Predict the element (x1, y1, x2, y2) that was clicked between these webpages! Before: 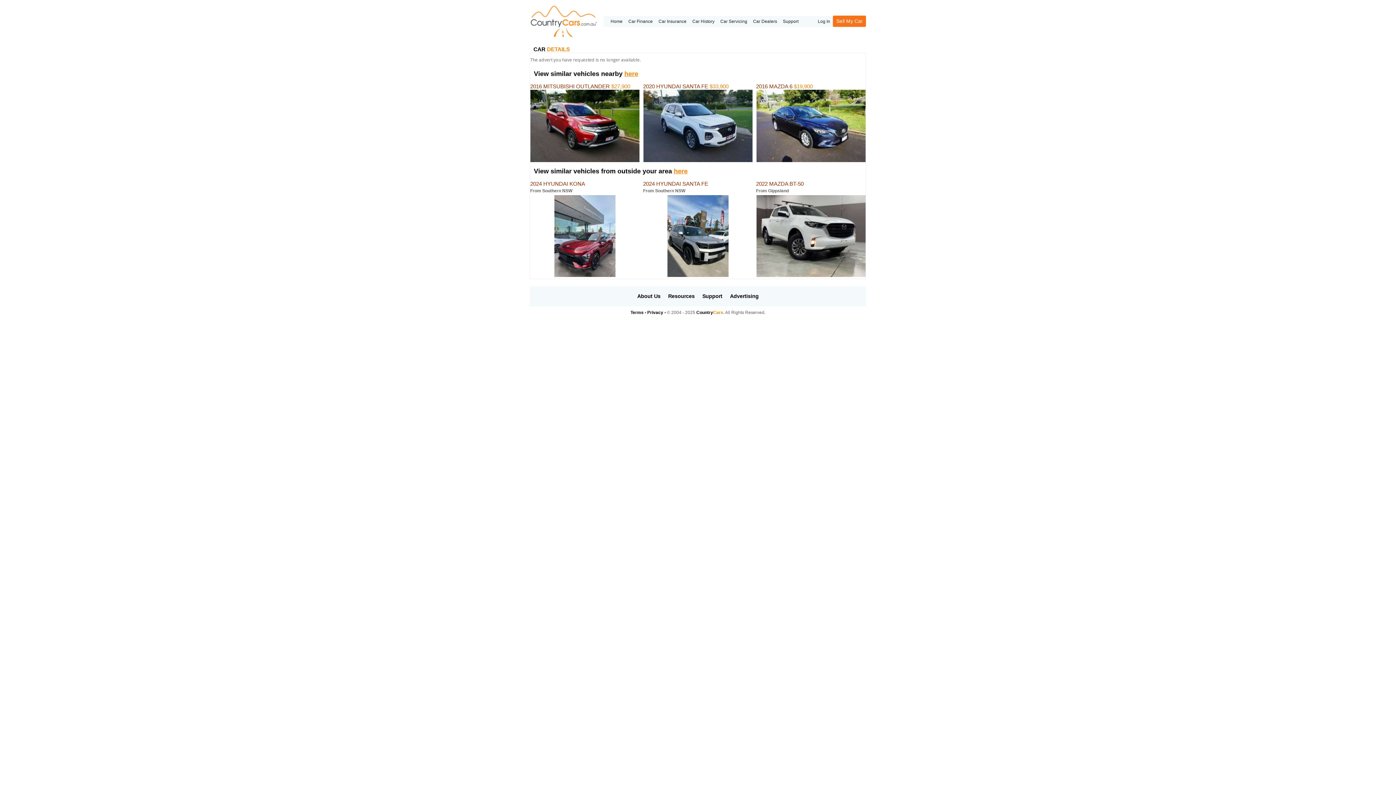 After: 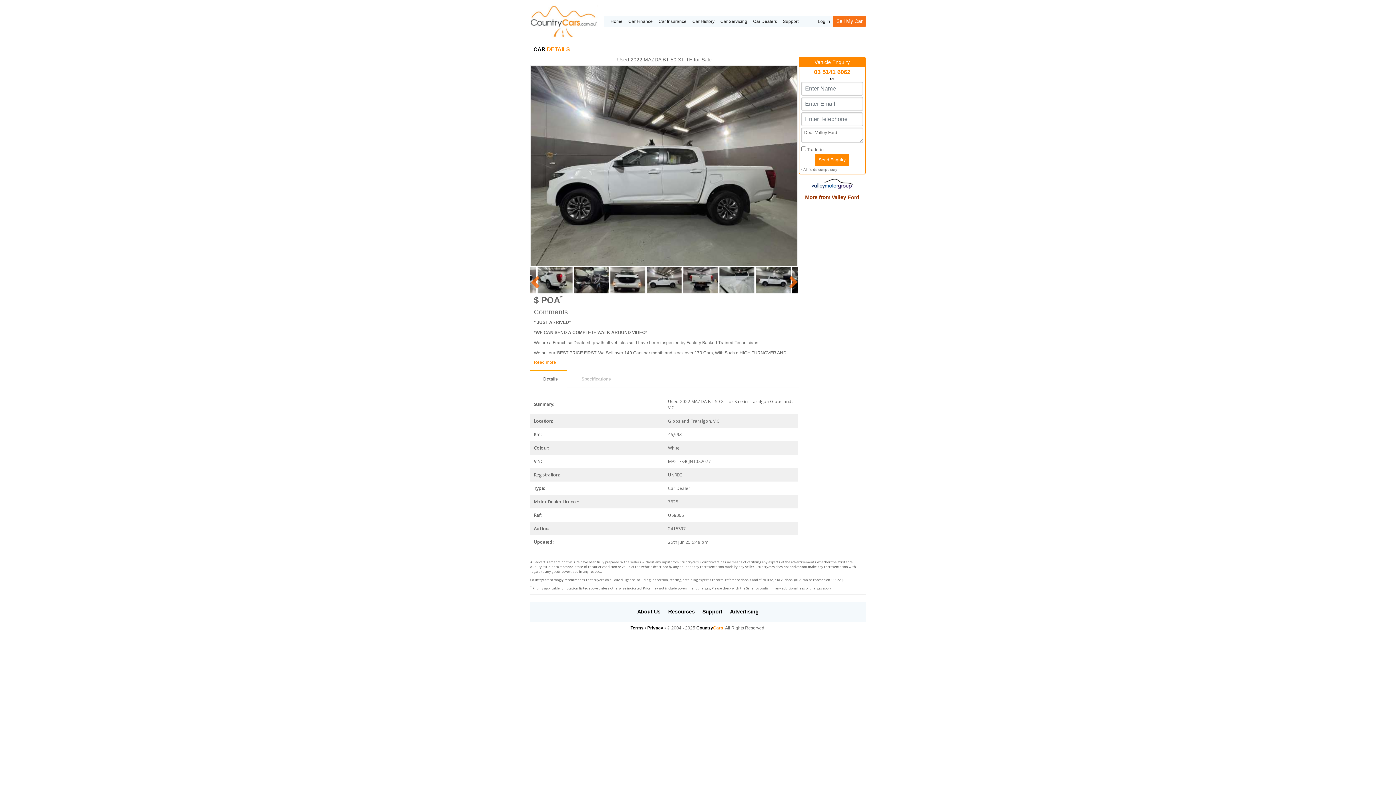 Action: bbox: (756, 195, 865, 277)